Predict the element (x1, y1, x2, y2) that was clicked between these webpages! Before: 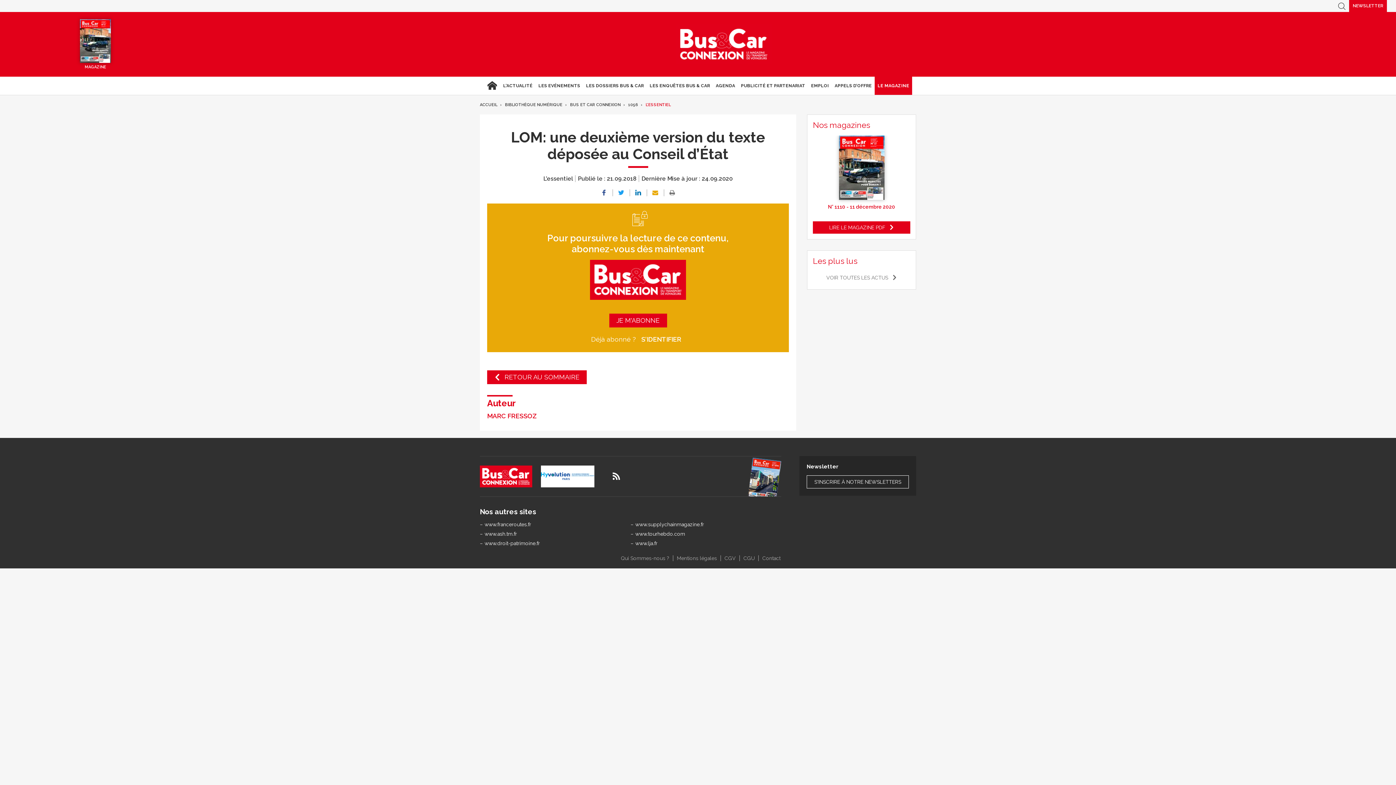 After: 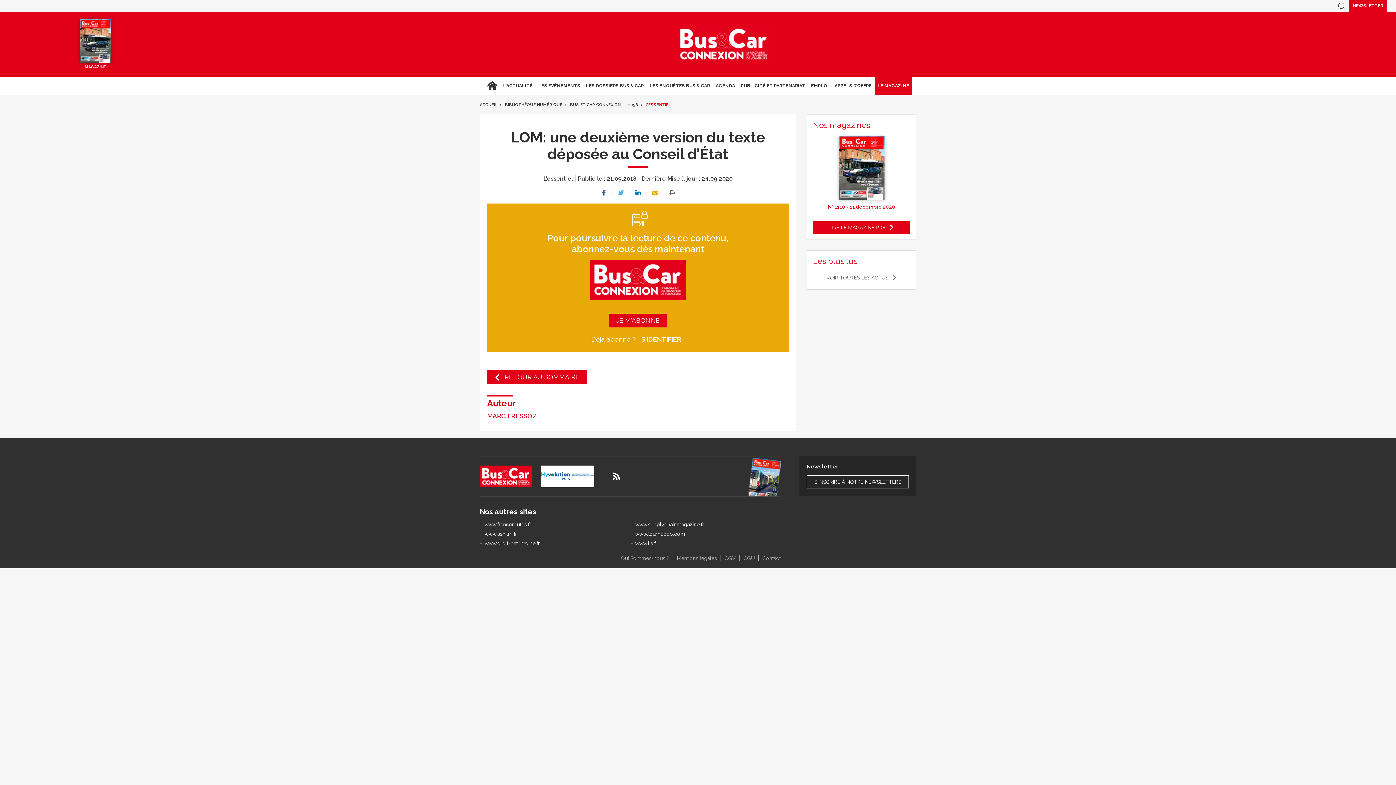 Action: bbox: (612, 189, 629, 196)